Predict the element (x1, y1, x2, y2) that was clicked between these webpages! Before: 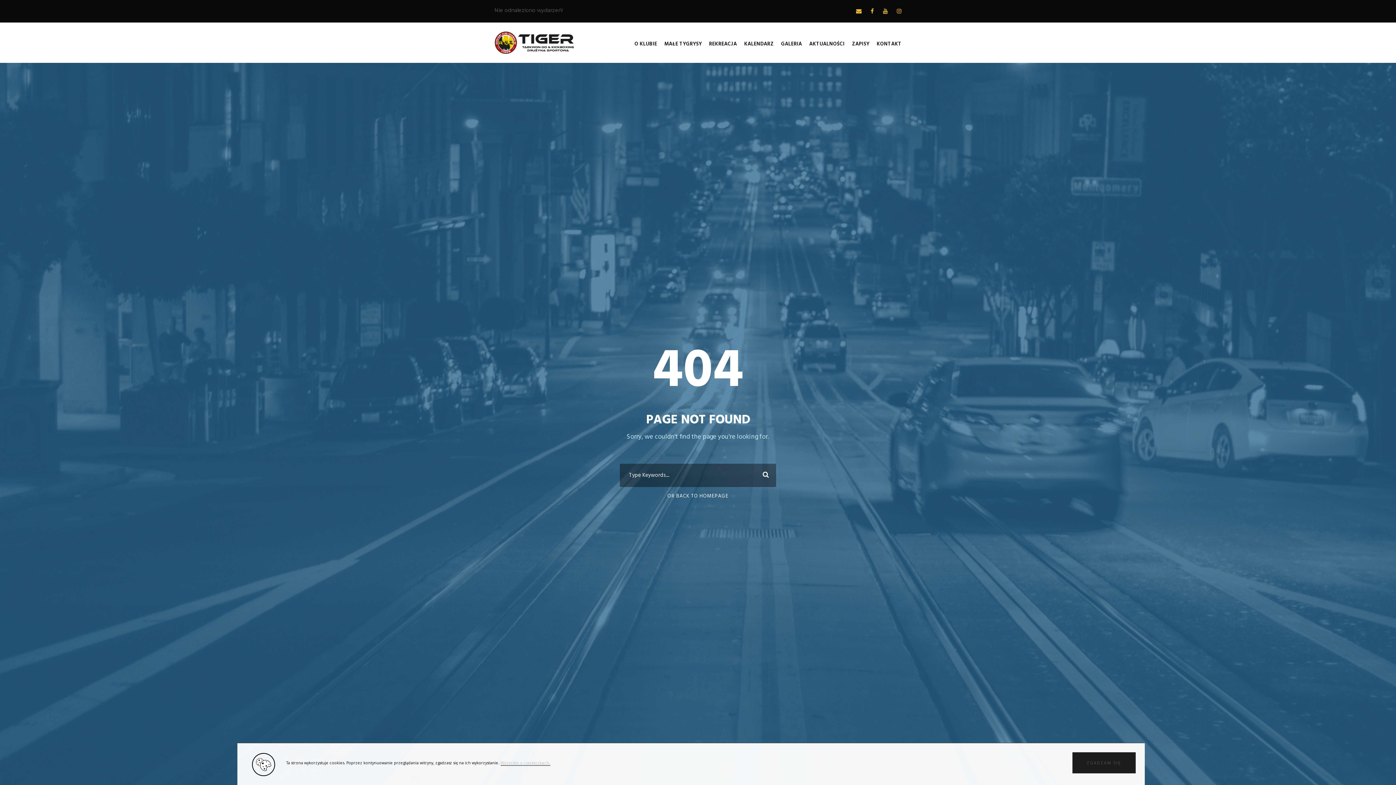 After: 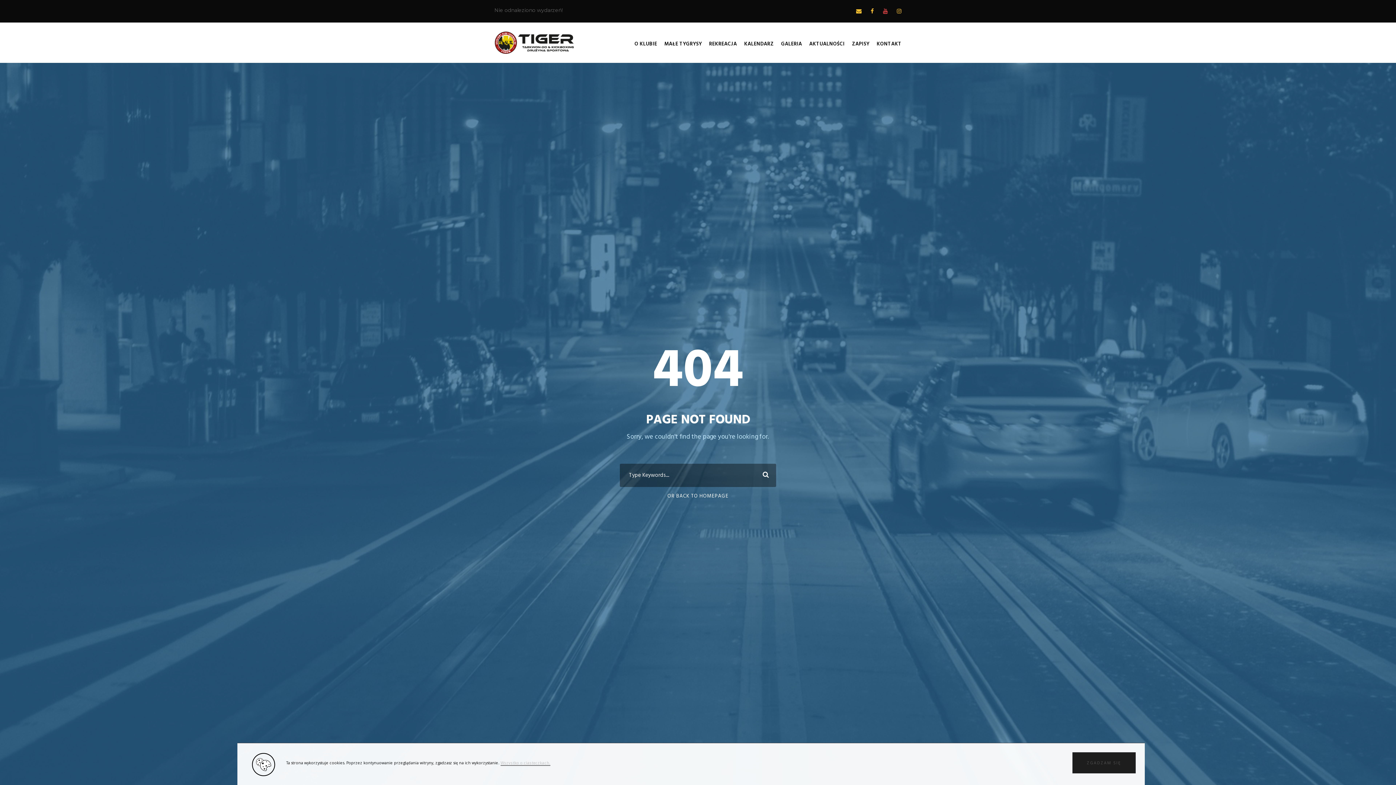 Action: bbox: (883, 7, 888, 16)